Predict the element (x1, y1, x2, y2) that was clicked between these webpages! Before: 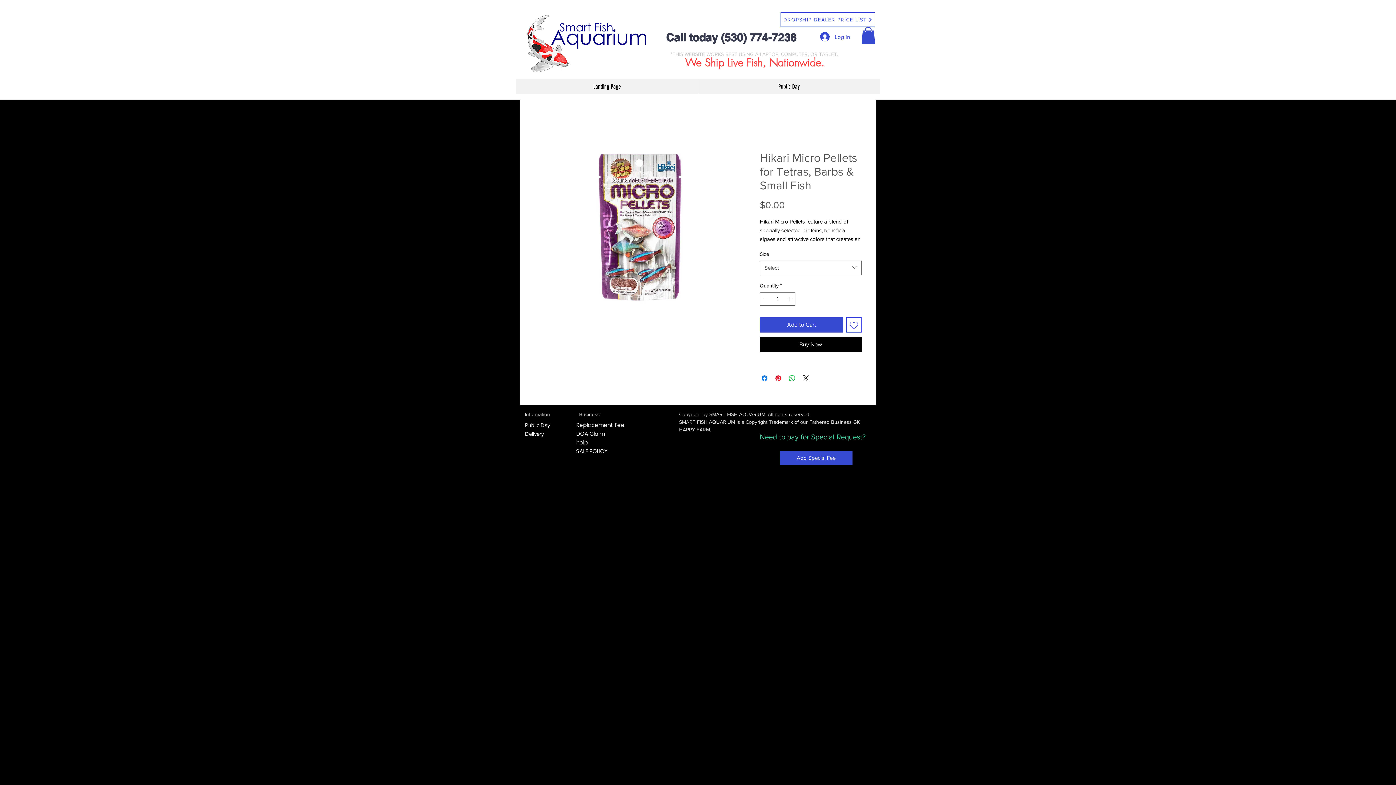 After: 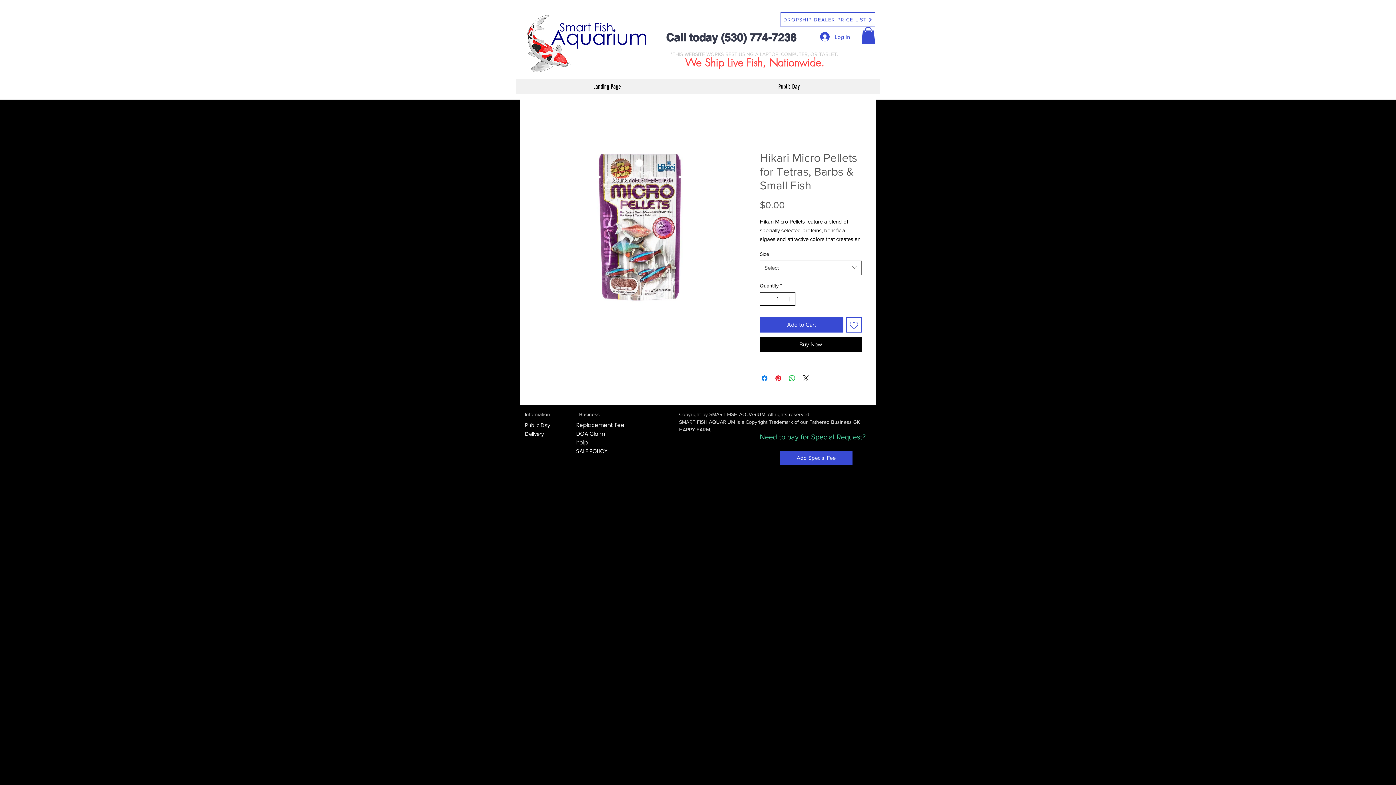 Action: label: Increment bbox: (785, 292, 794, 305)